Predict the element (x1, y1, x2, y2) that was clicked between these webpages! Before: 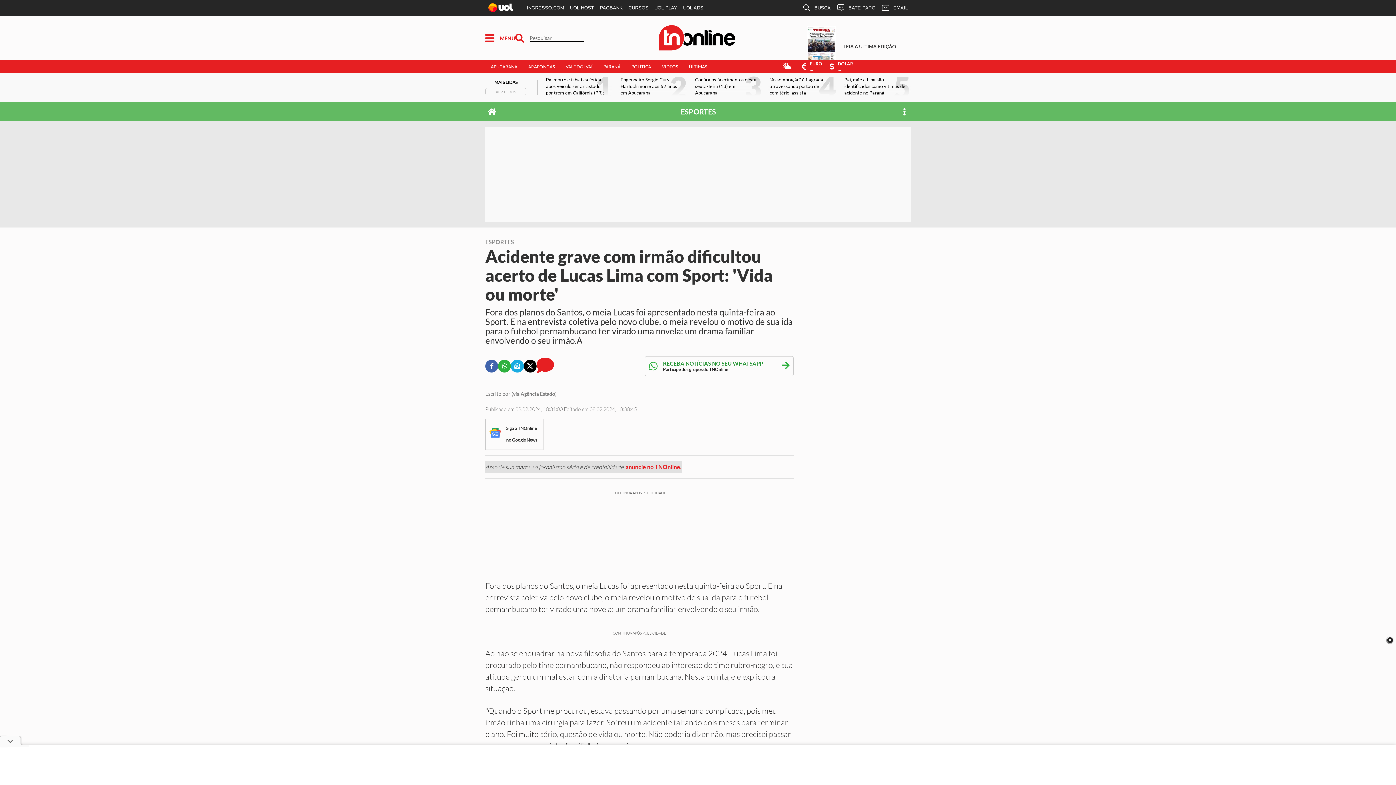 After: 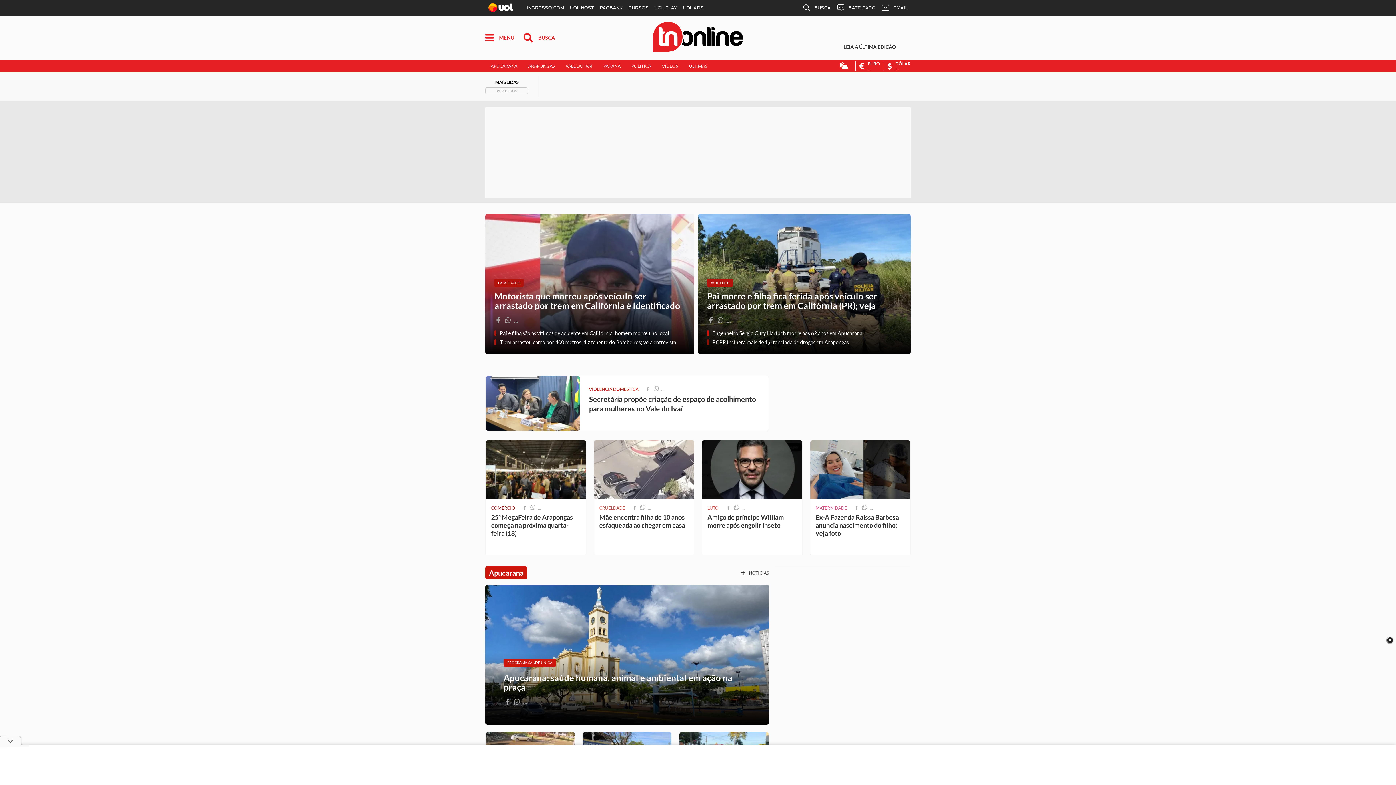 Action: bbox: (652, 47, 741, 53) label: Logo Tn-Online